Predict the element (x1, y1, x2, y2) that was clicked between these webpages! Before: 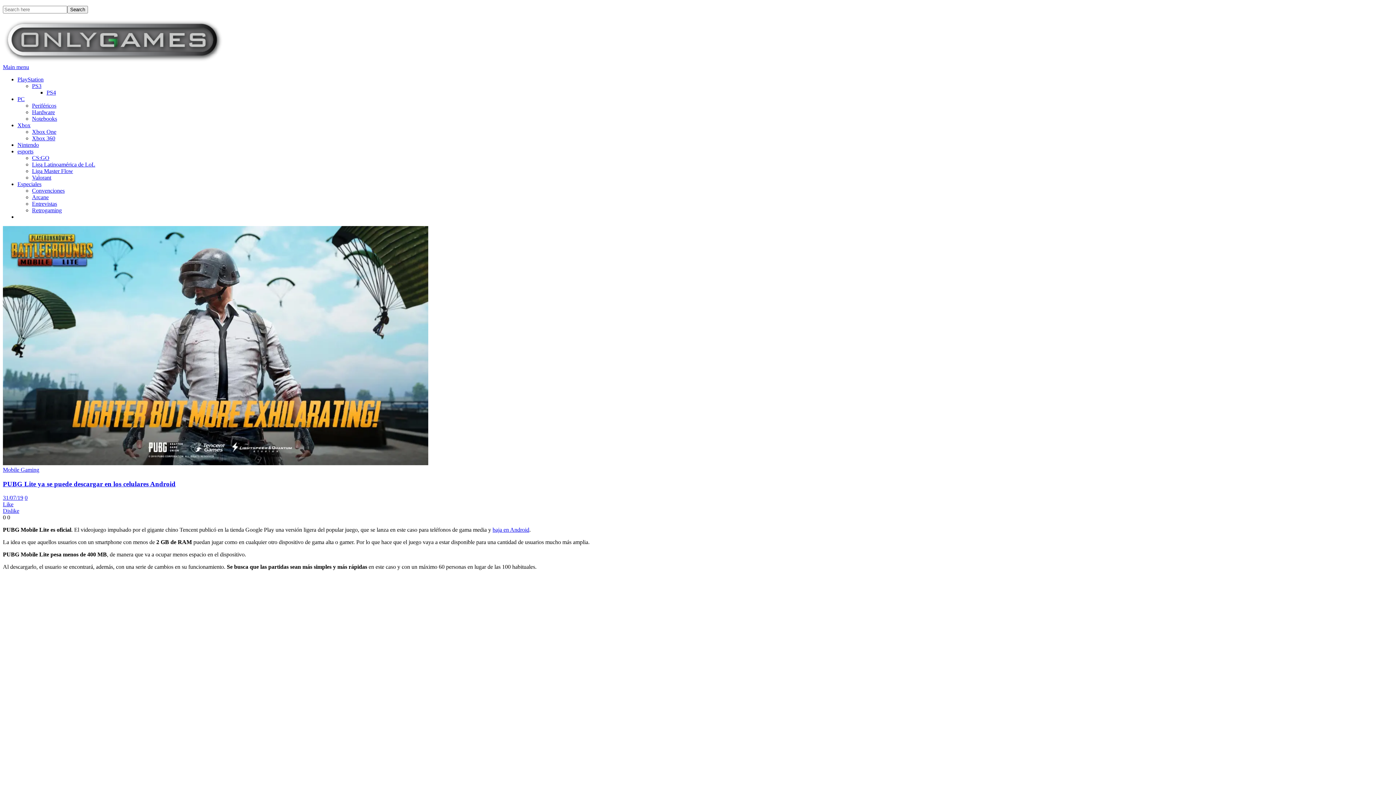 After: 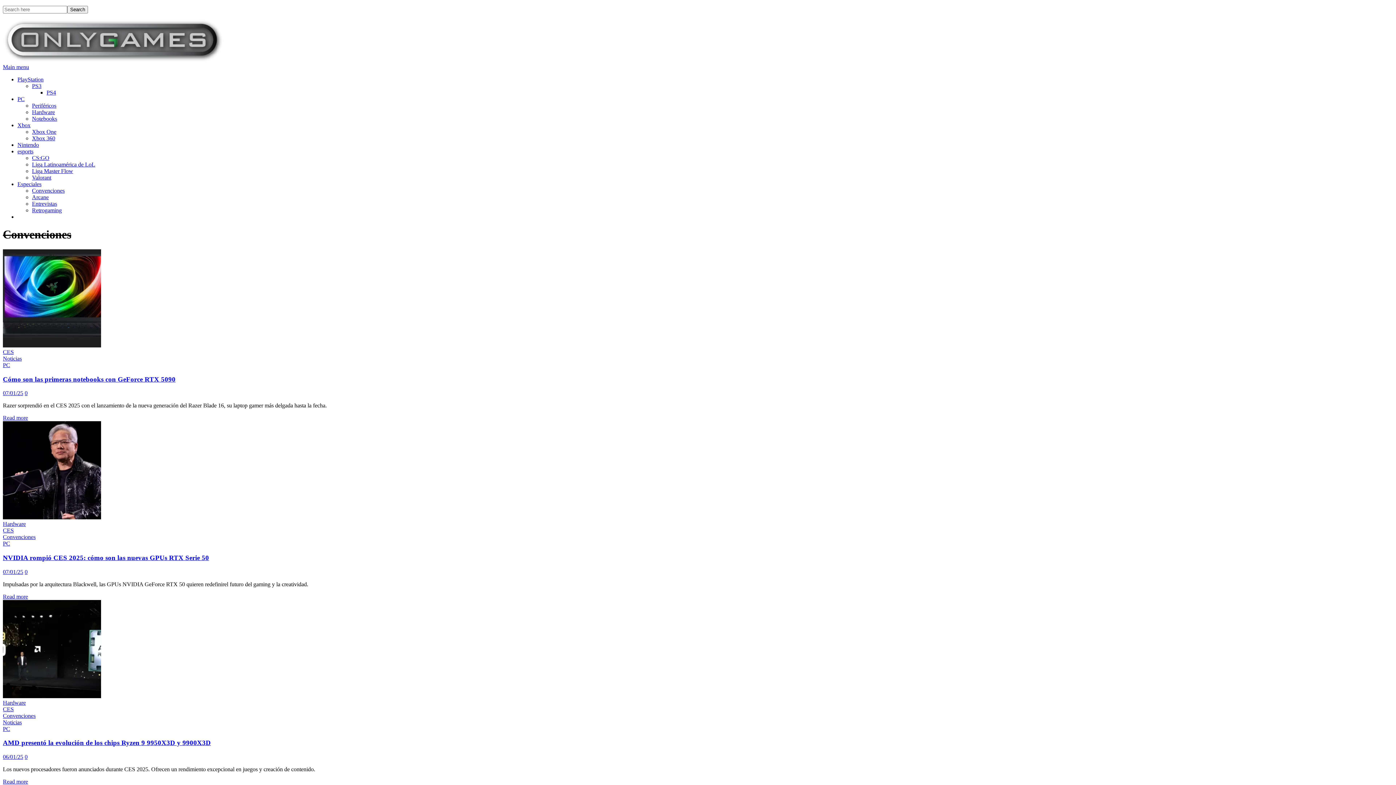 Action: bbox: (32, 187, 64, 193) label: Convenciones